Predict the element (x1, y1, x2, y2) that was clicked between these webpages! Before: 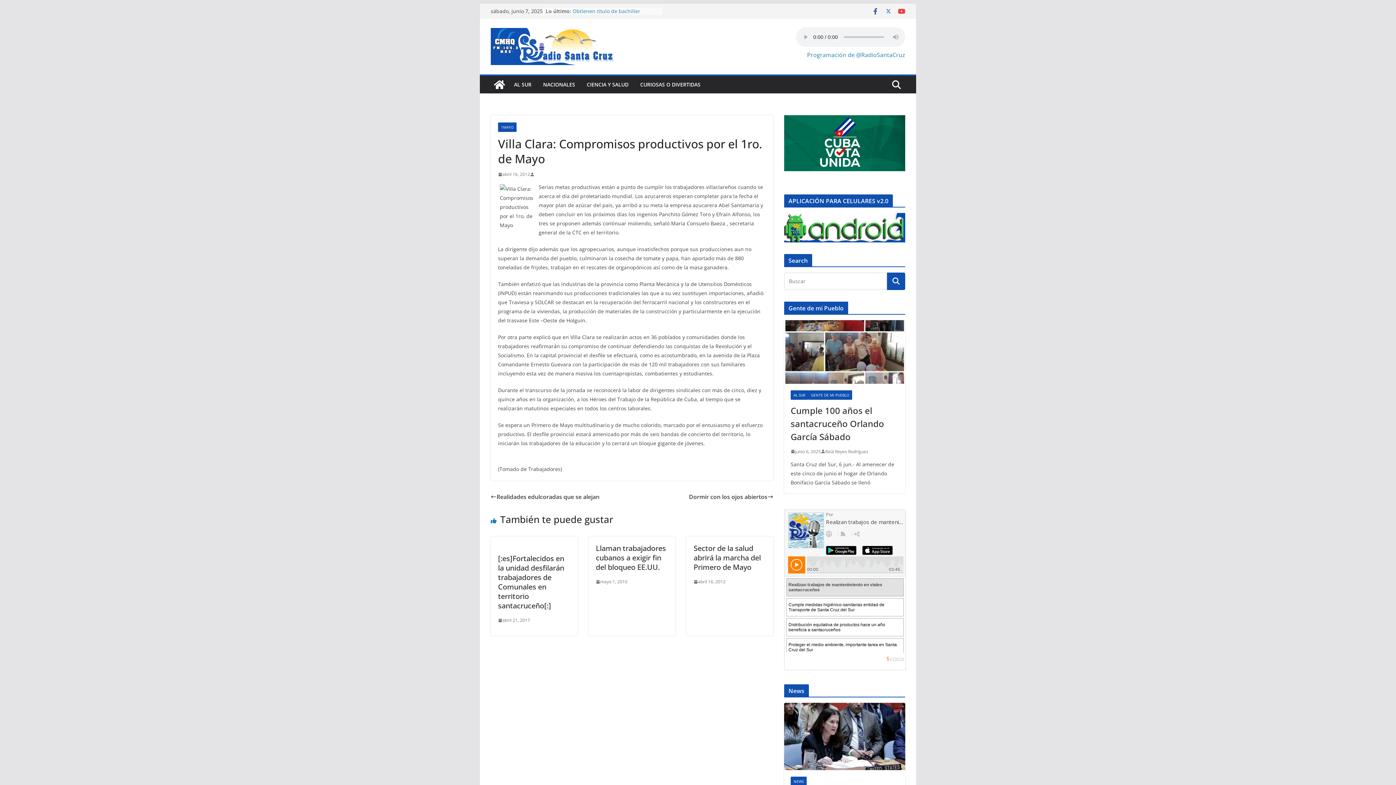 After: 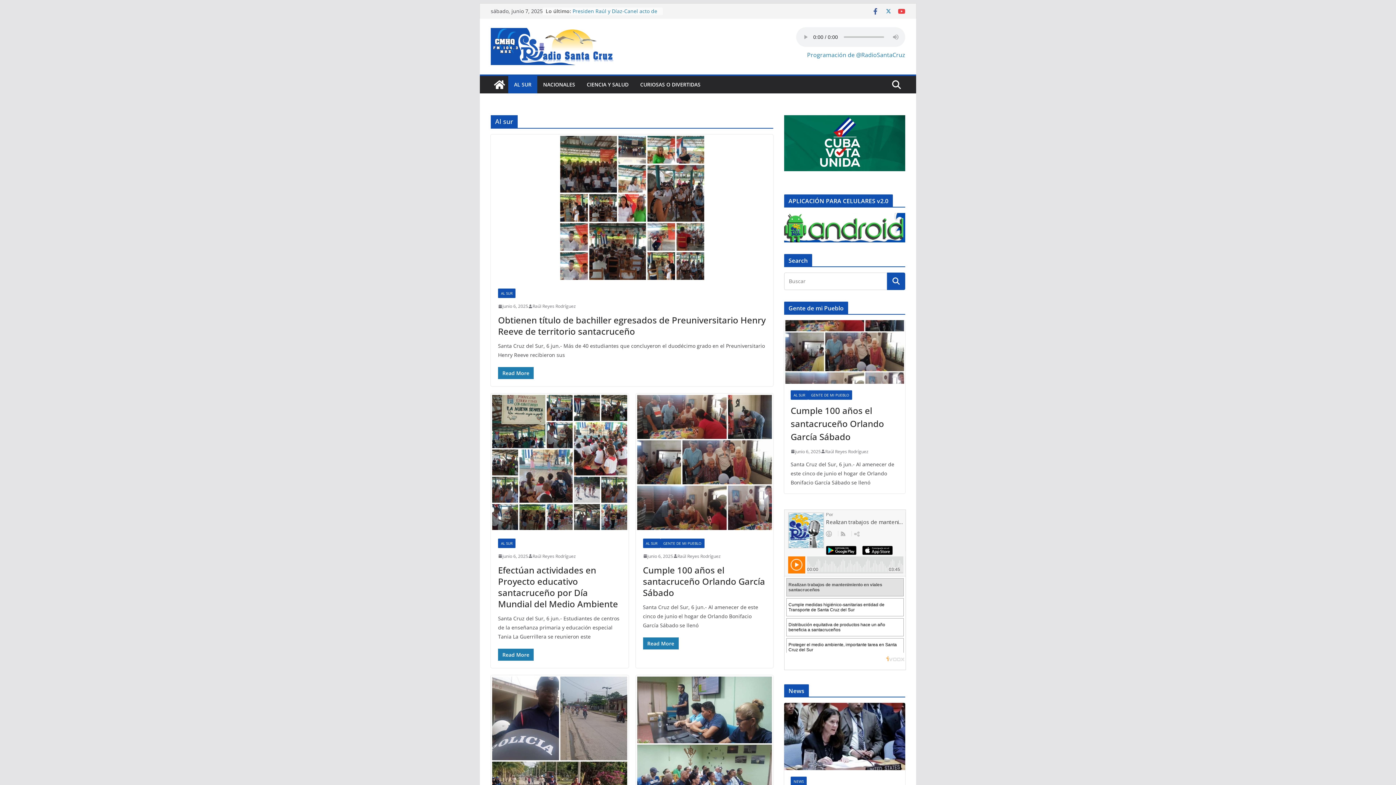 Action: label: AL SUR bbox: (514, 79, 531, 89)